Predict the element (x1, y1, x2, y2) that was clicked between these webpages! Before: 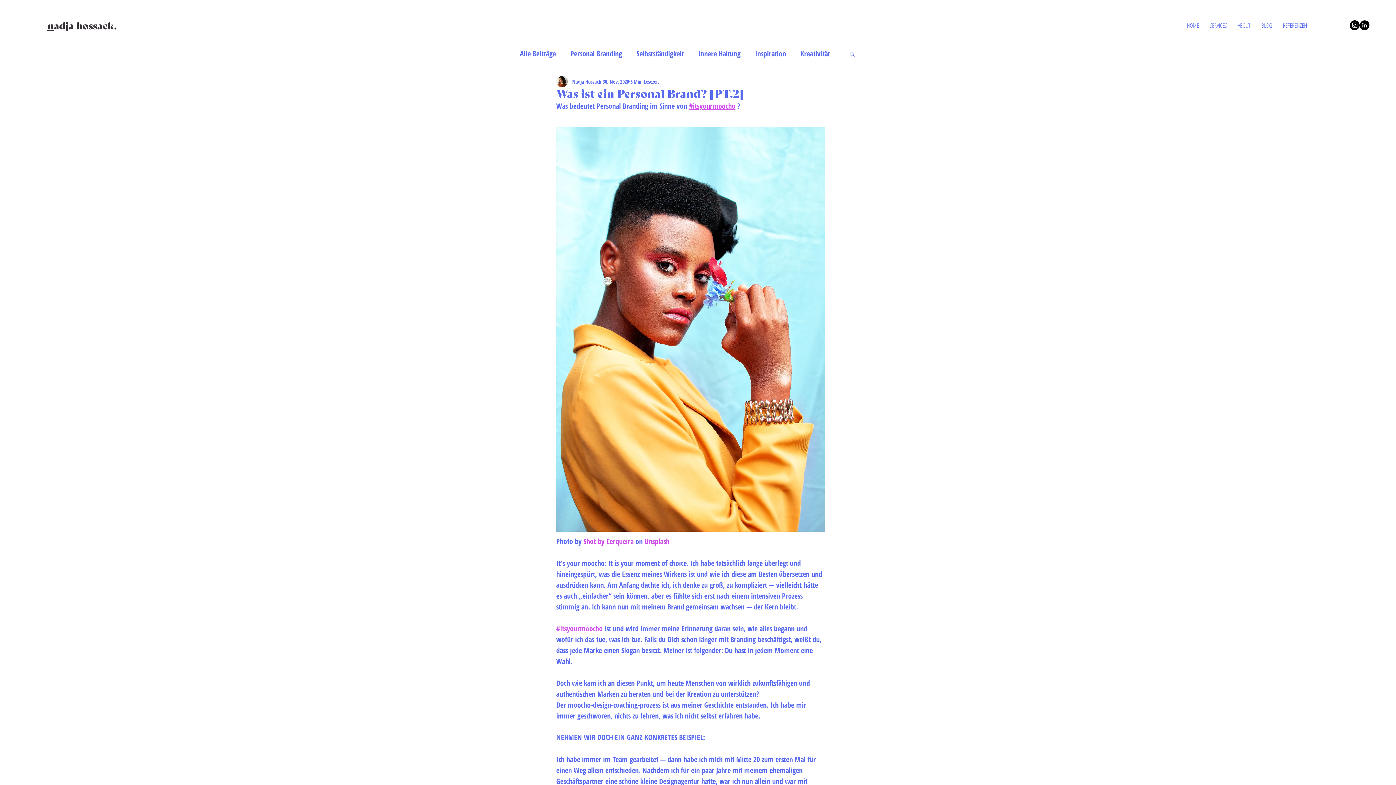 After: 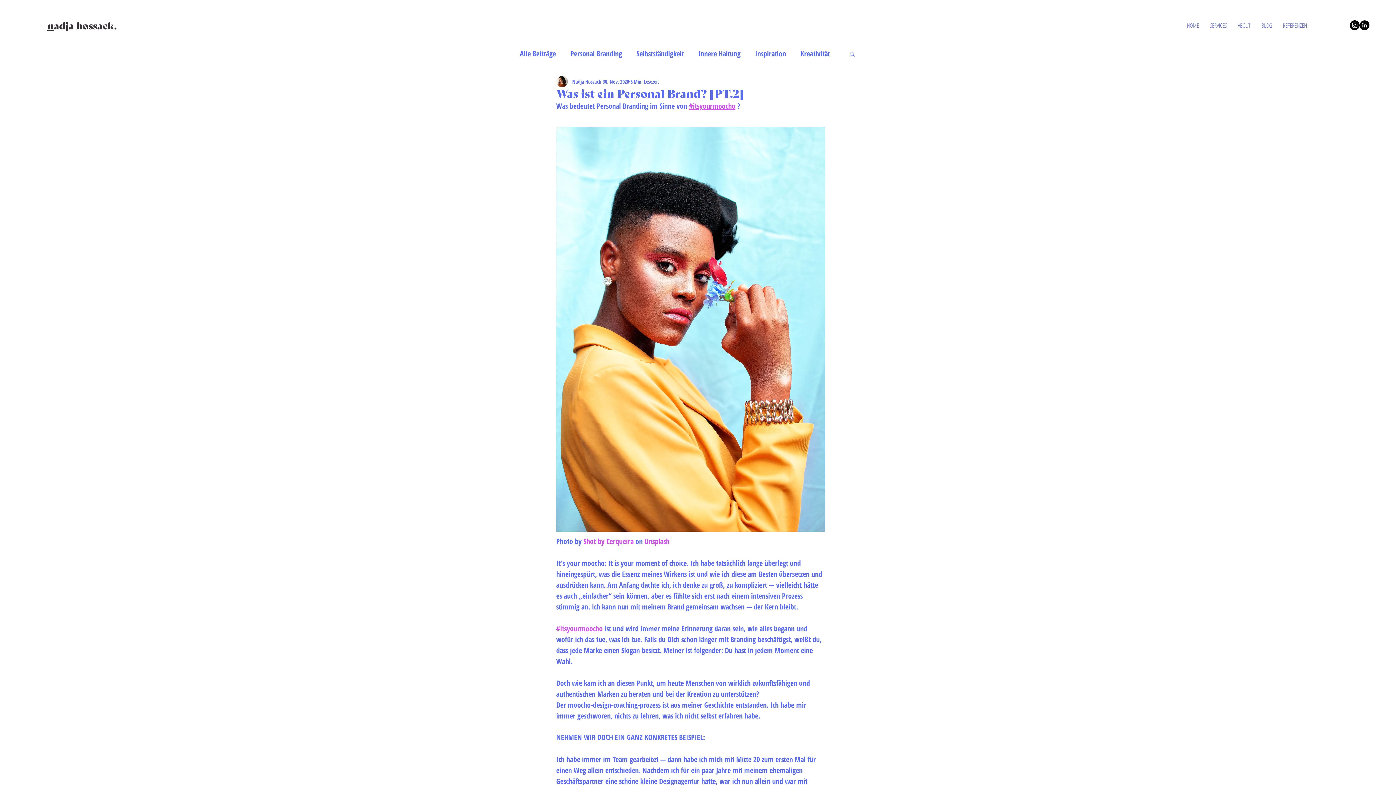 Action: bbox: (849, 50, 856, 56) label: Suche